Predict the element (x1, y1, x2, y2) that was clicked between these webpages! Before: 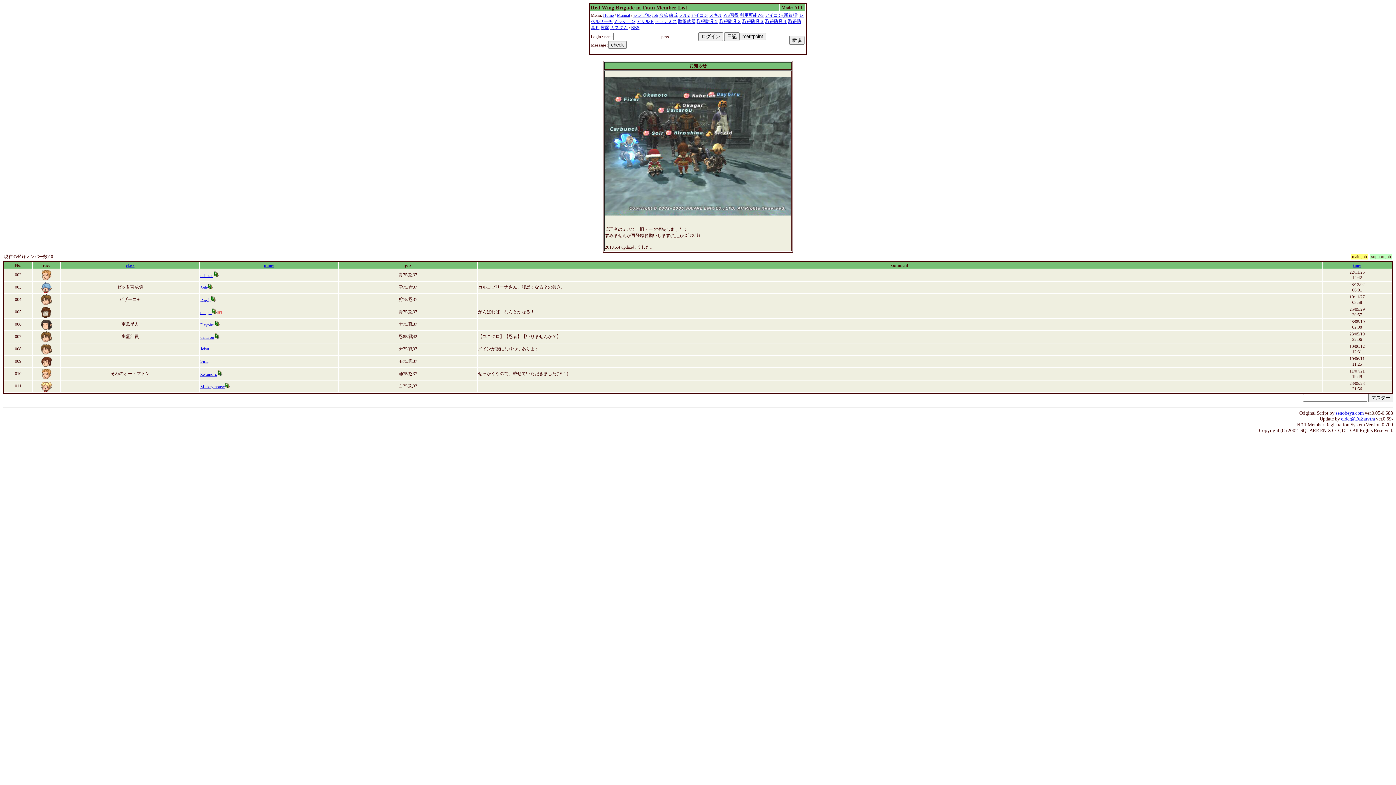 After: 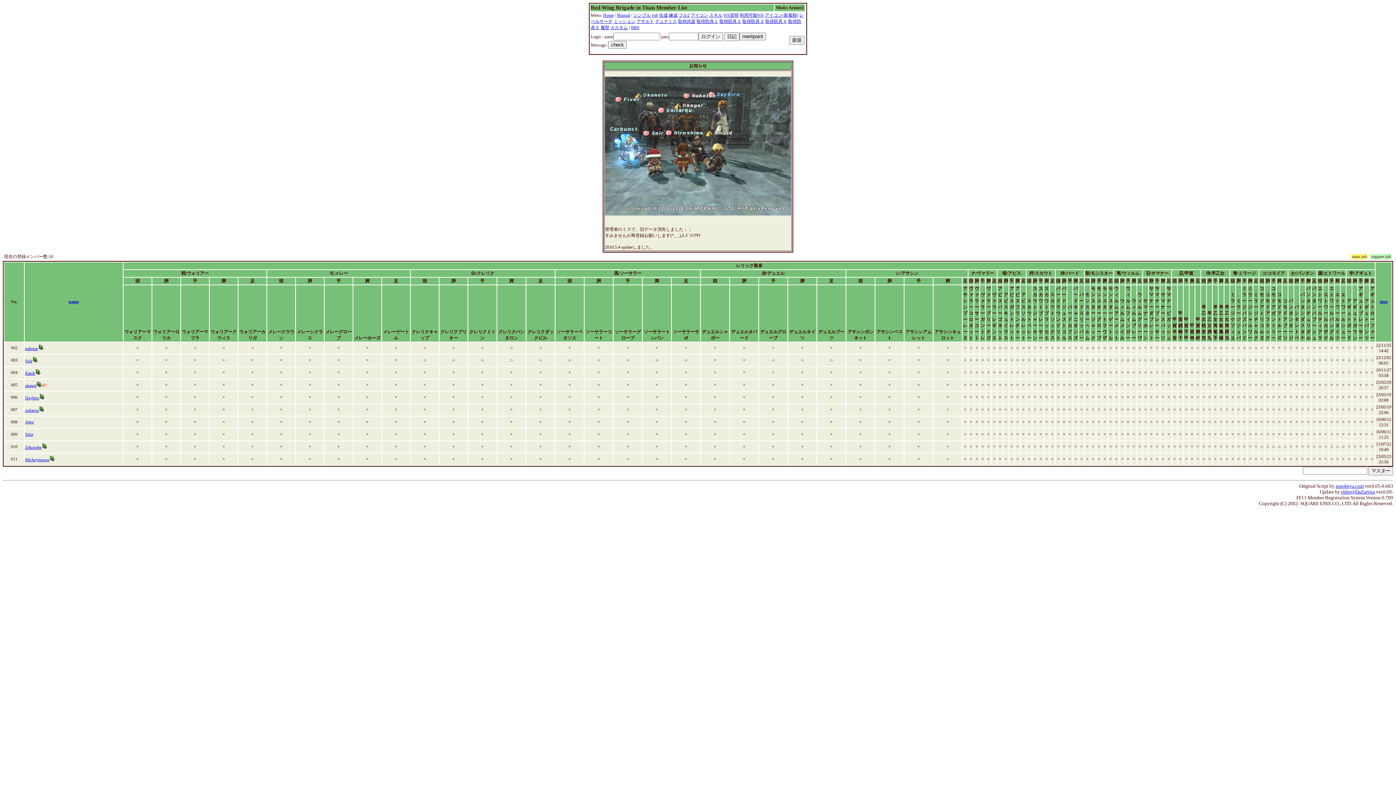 Action: label: 取得防具３ bbox: (742, 18, 764, 24)